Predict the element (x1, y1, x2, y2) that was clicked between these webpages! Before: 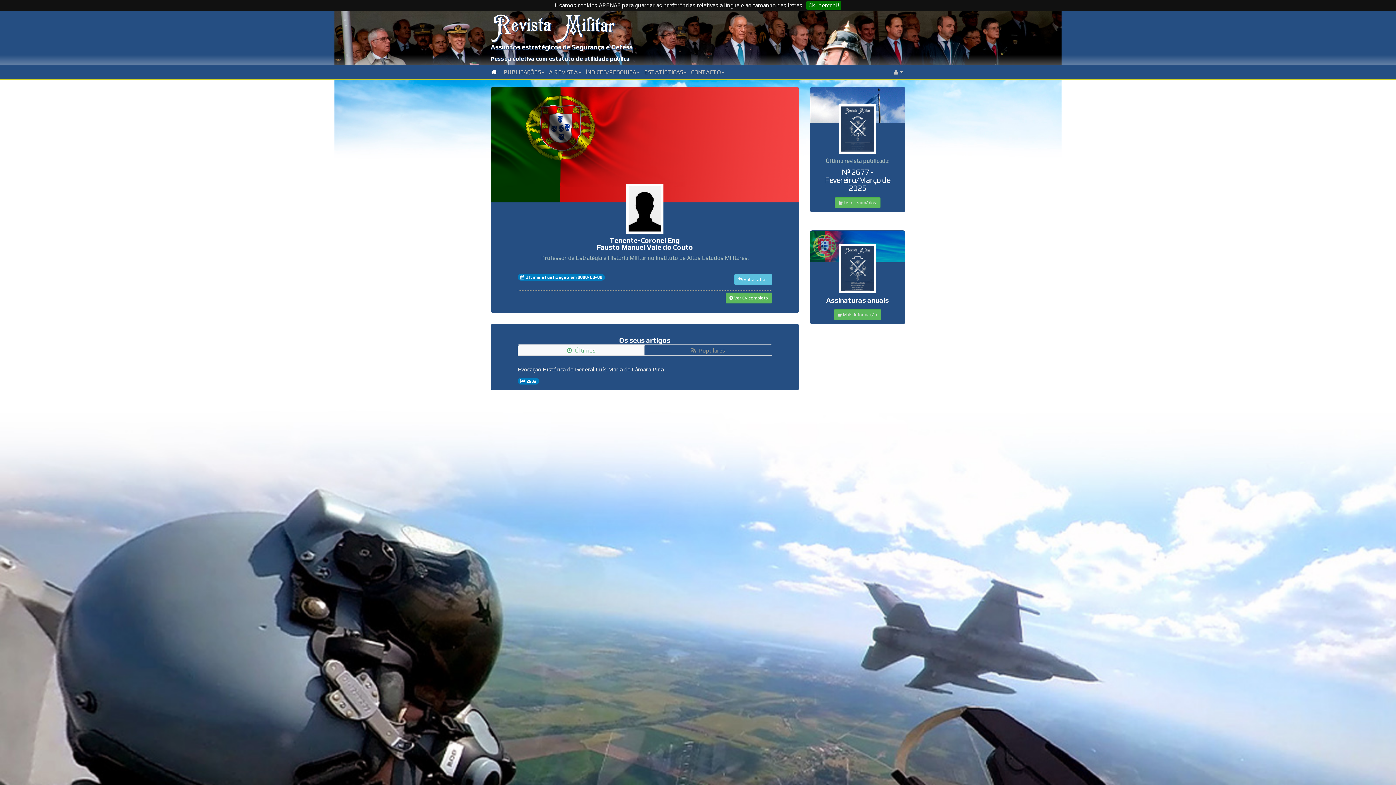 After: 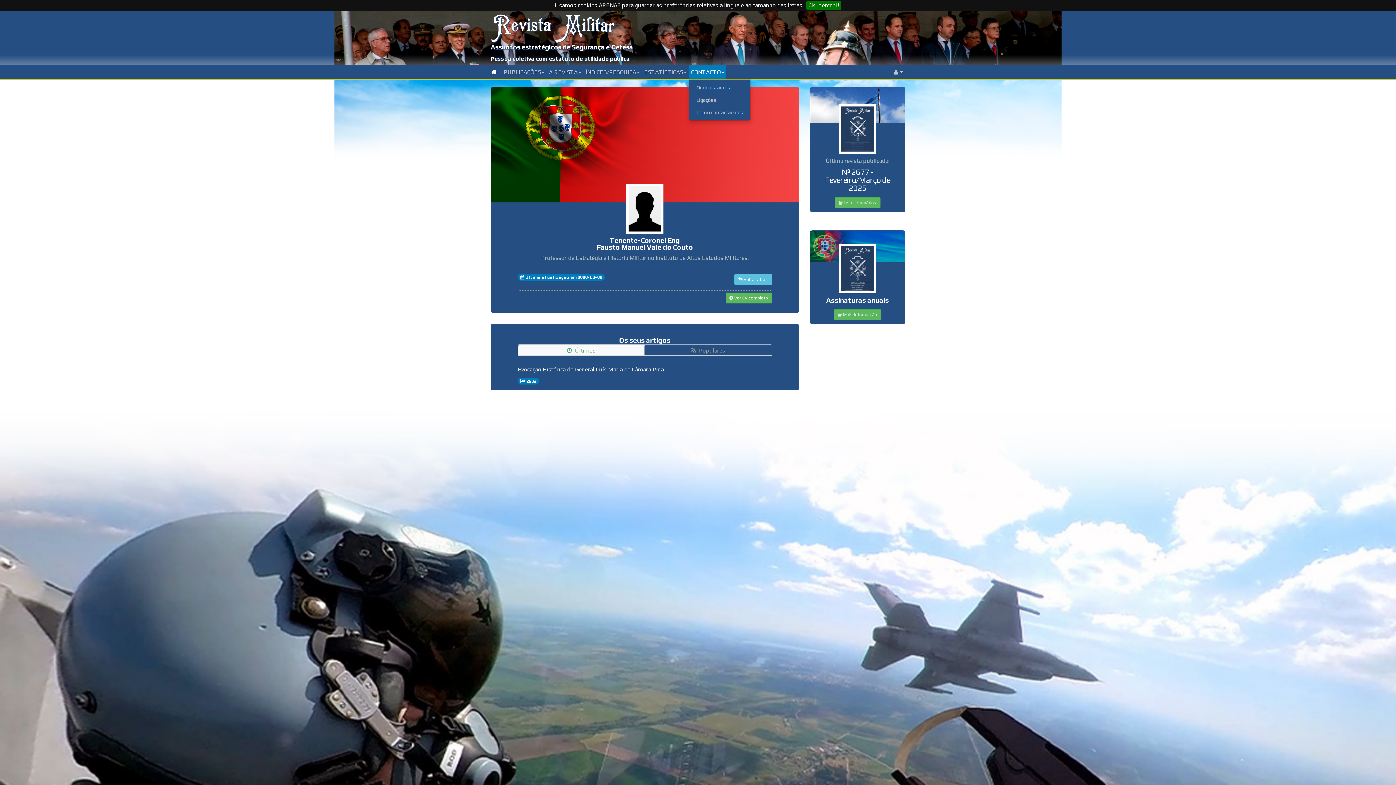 Action: bbox: (689, 65, 726, 79) label: CONTACTO